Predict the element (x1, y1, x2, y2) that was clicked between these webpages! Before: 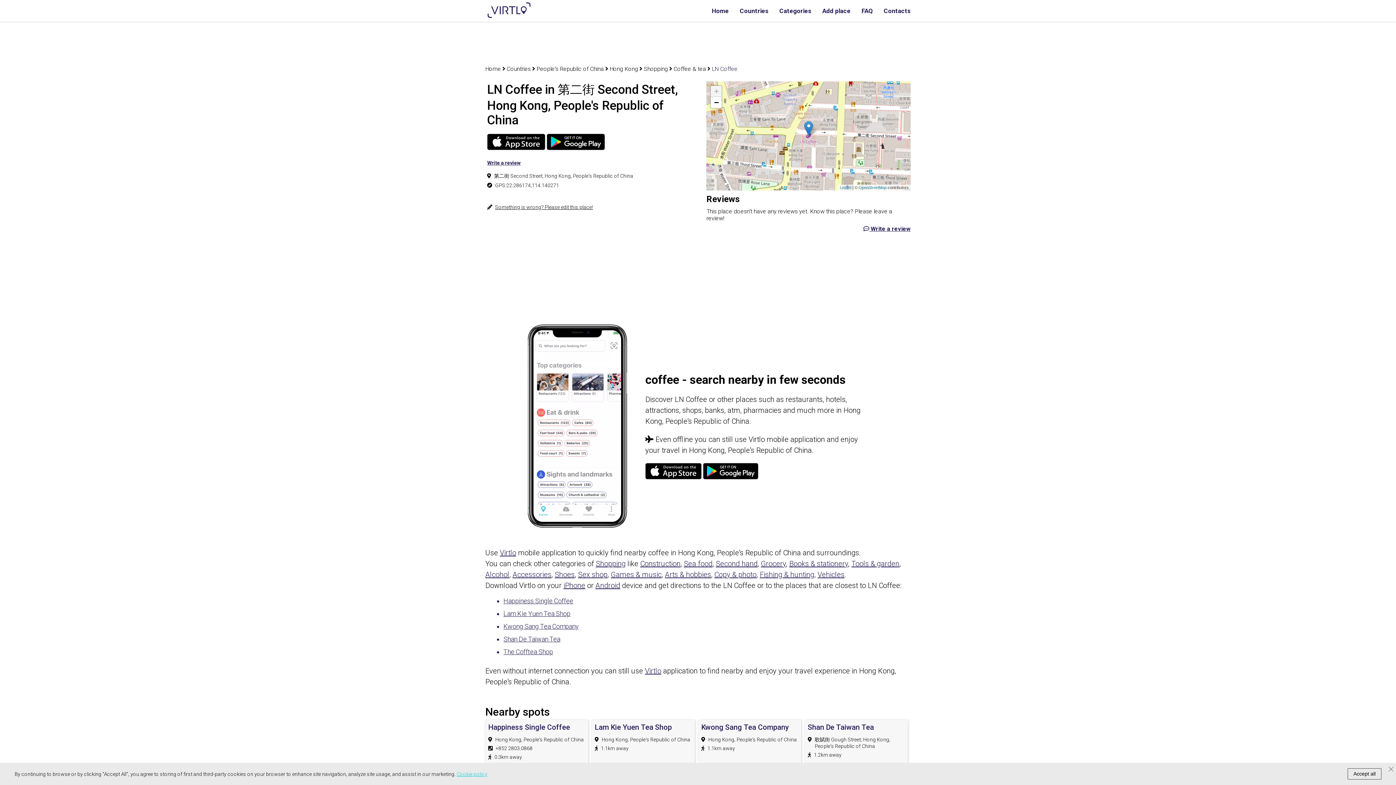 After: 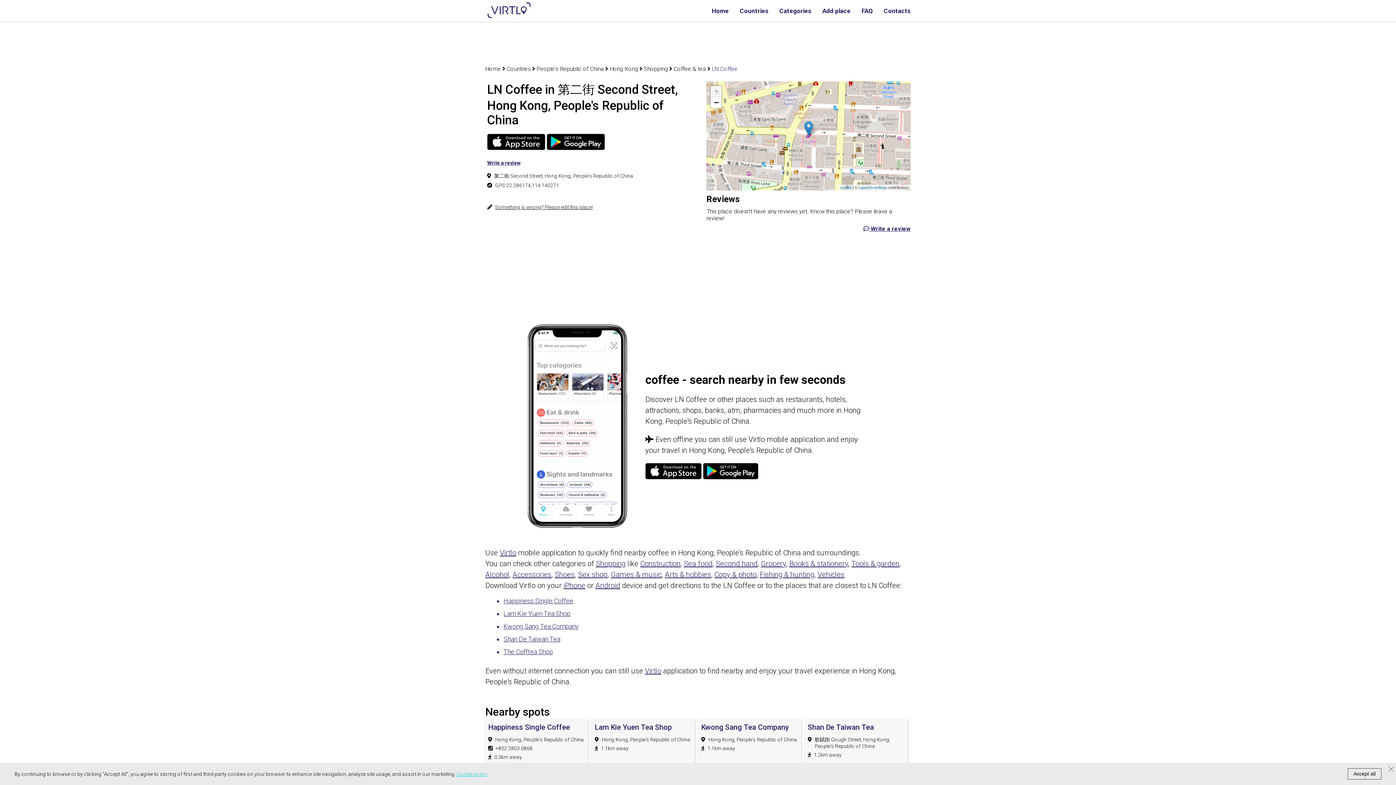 Action: bbox: (703, 474, 758, 481)